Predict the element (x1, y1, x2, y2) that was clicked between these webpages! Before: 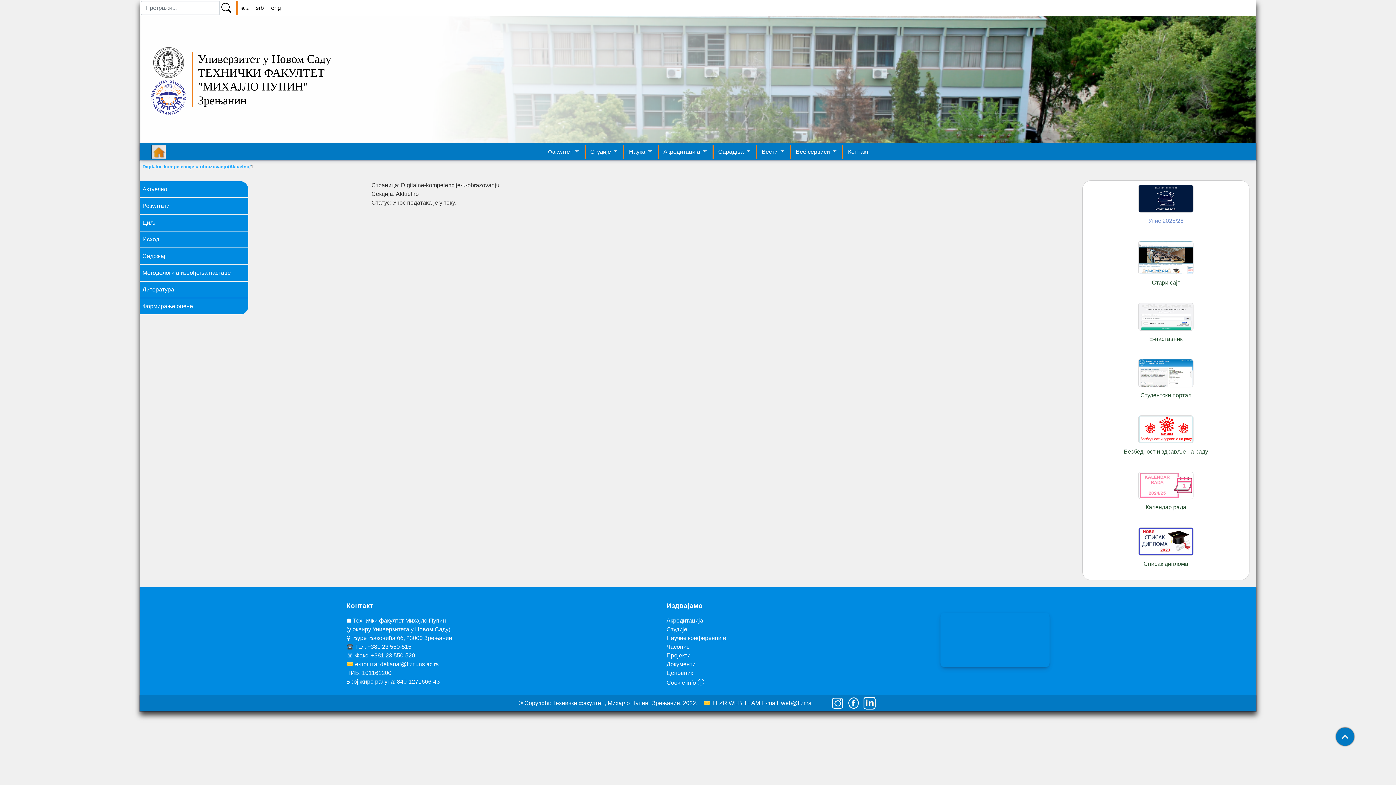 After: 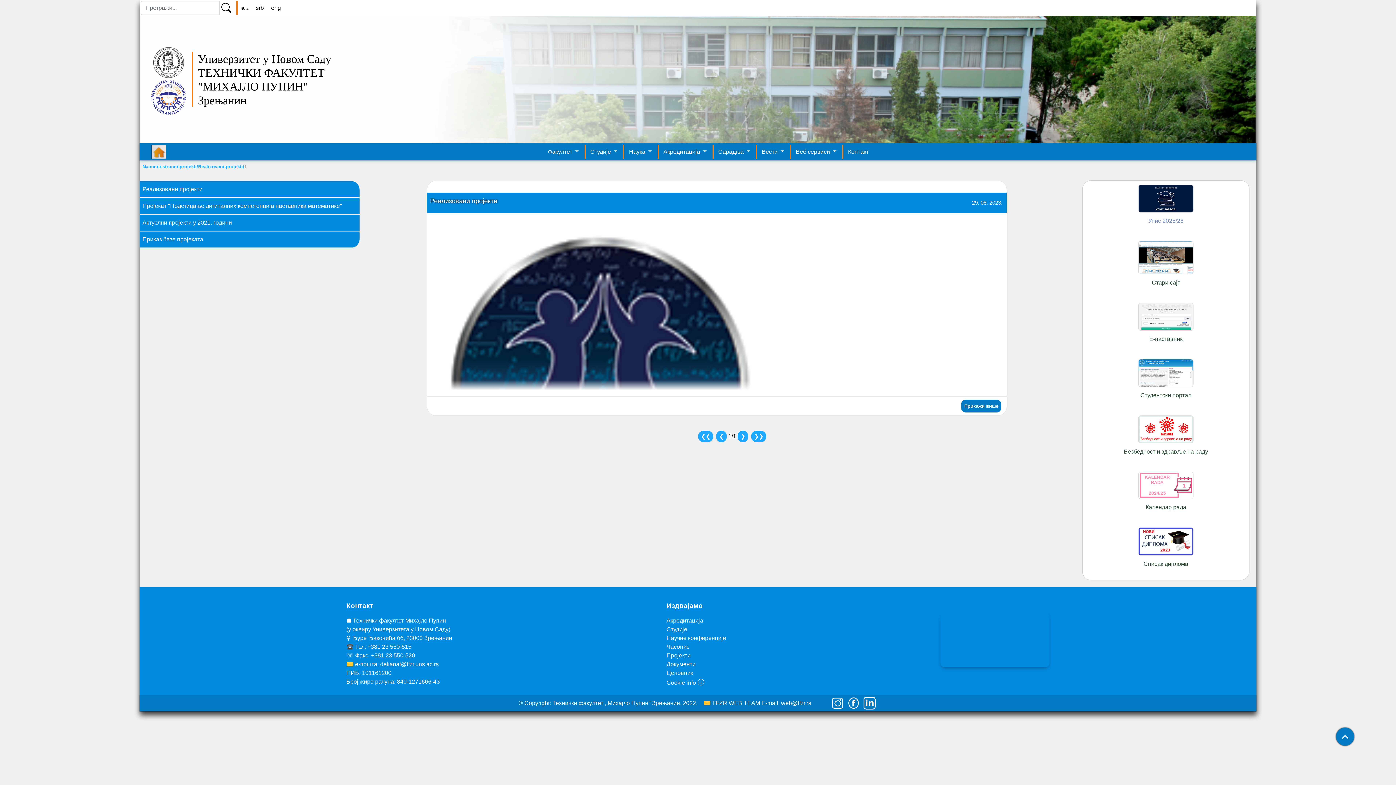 Action: bbox: (666, 652, 690, 659) label: Пројекти